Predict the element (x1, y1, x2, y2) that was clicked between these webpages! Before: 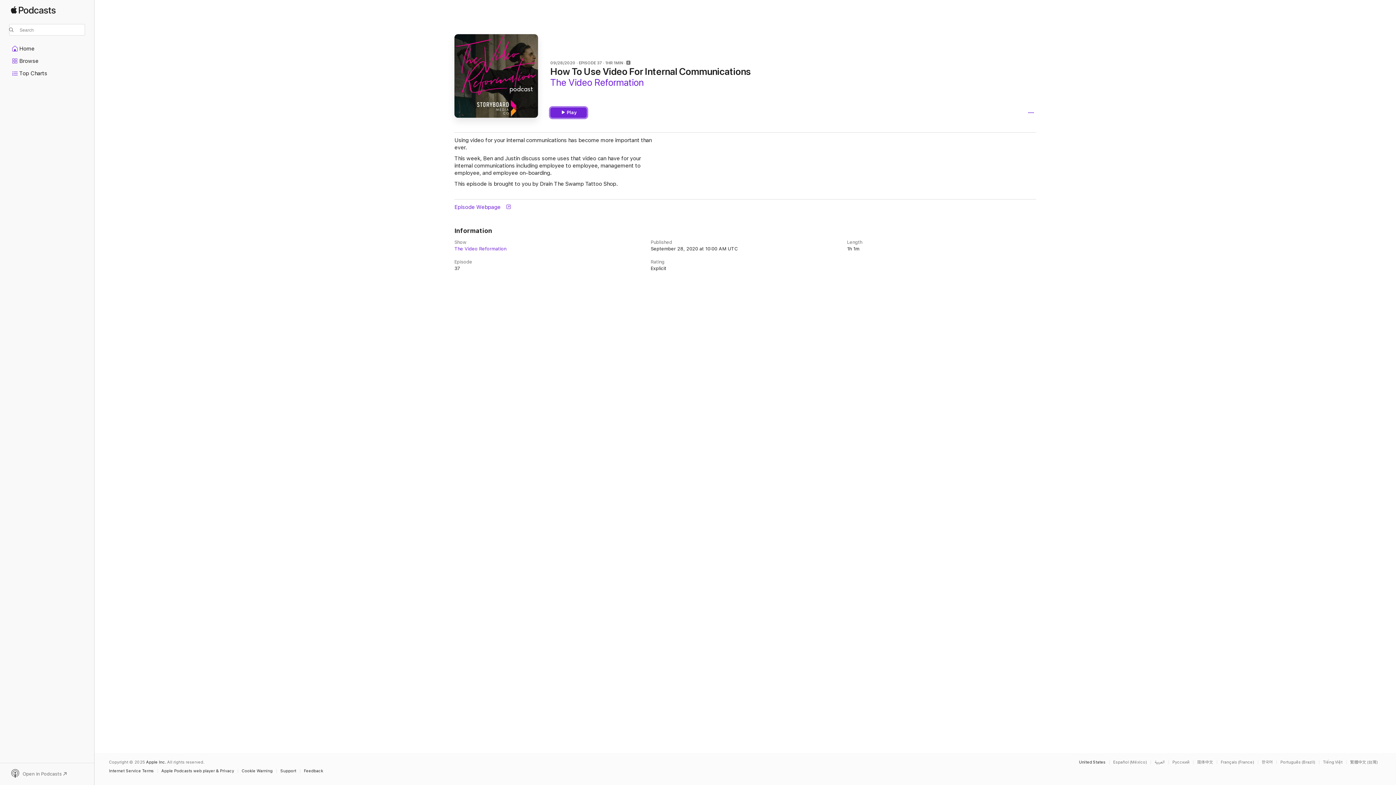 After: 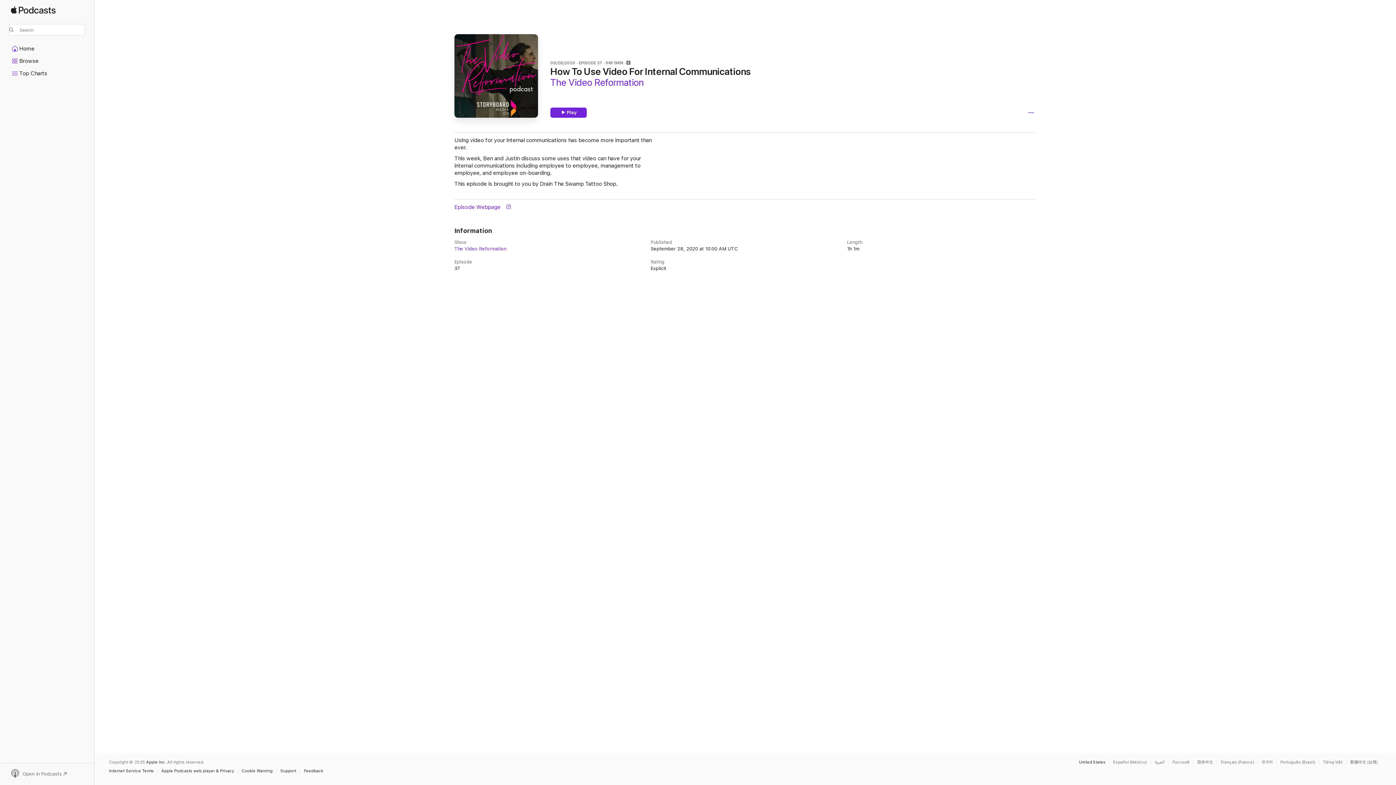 Action: label: Open in Podcasts bbox: (9, 769, 85, 779)